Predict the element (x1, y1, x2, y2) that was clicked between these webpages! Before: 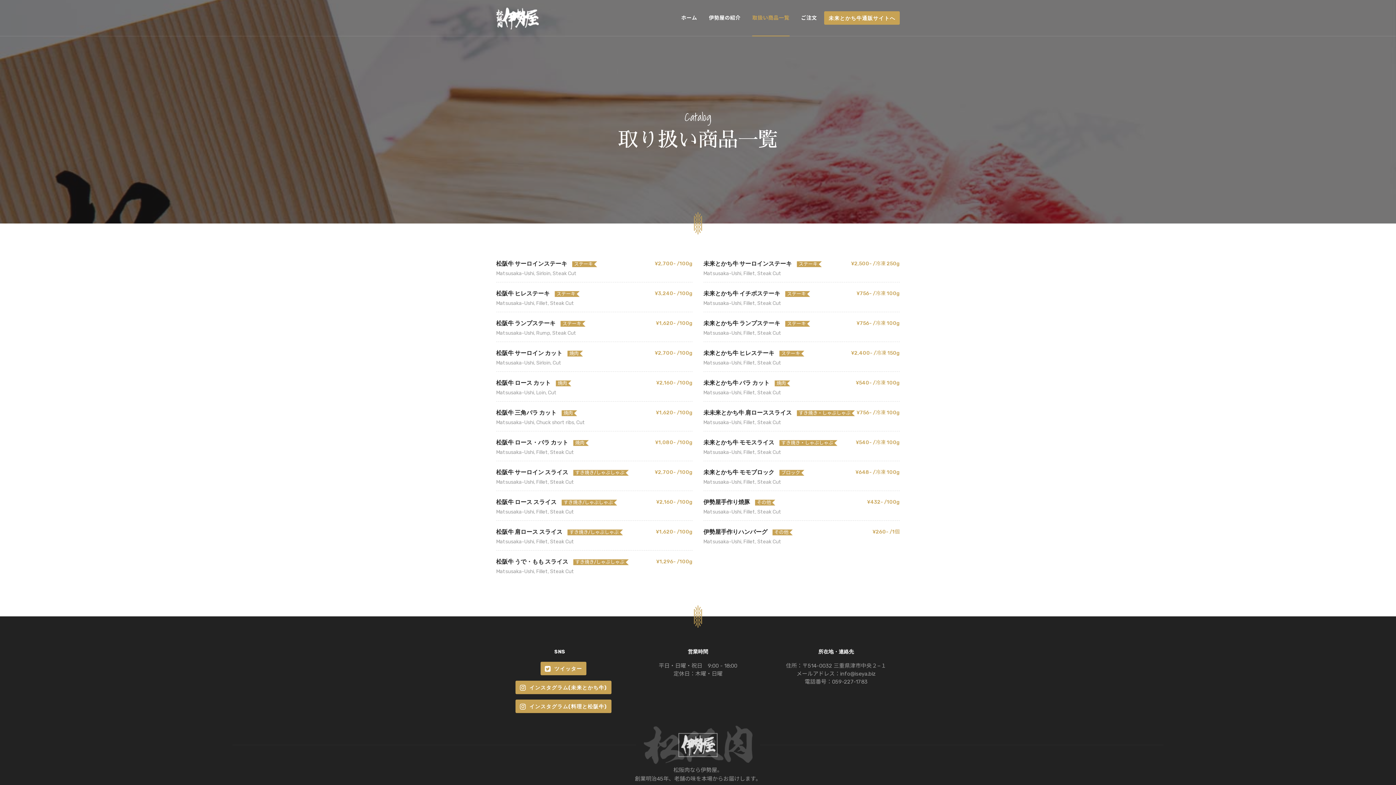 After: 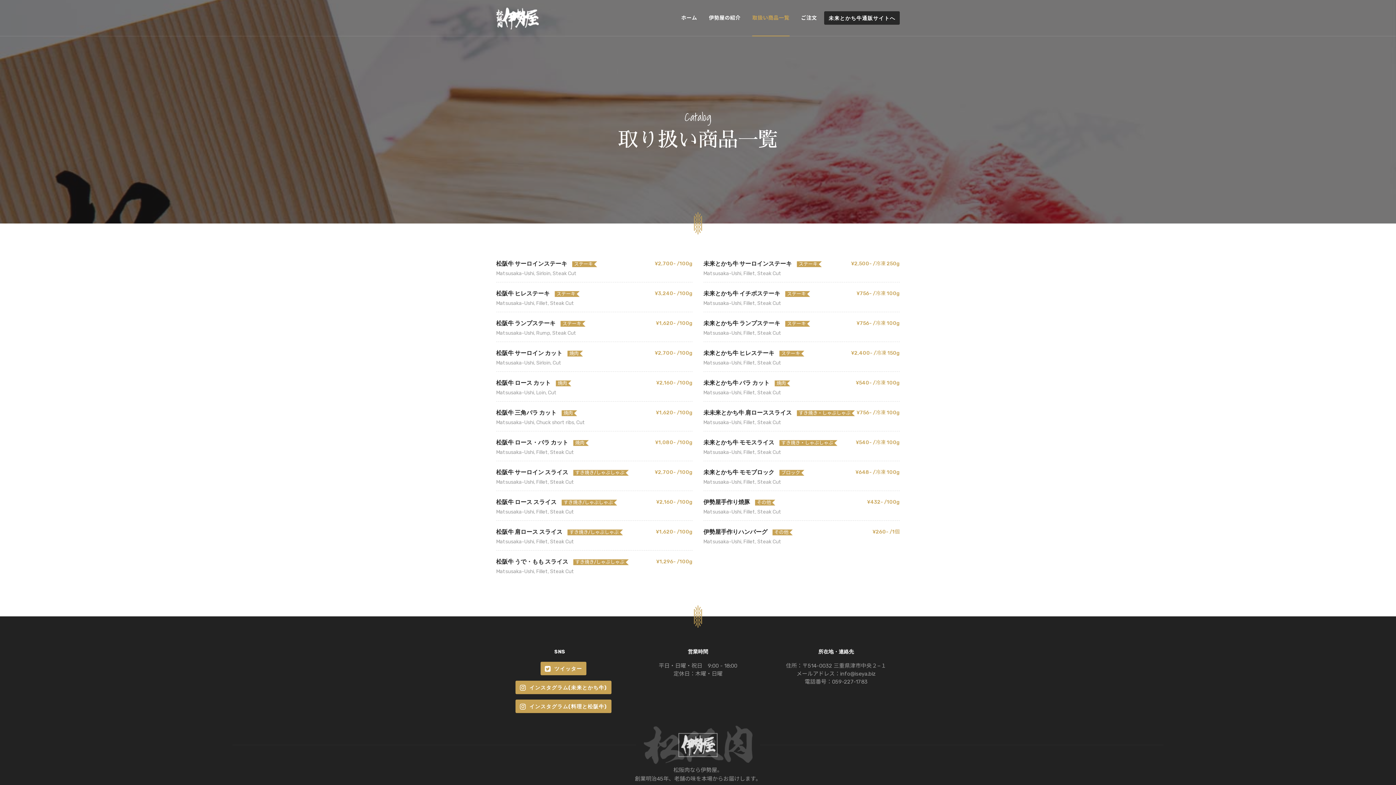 Action: label: 未来とかち牛通販サイトへ bbox: (824, 11, 900, 24)